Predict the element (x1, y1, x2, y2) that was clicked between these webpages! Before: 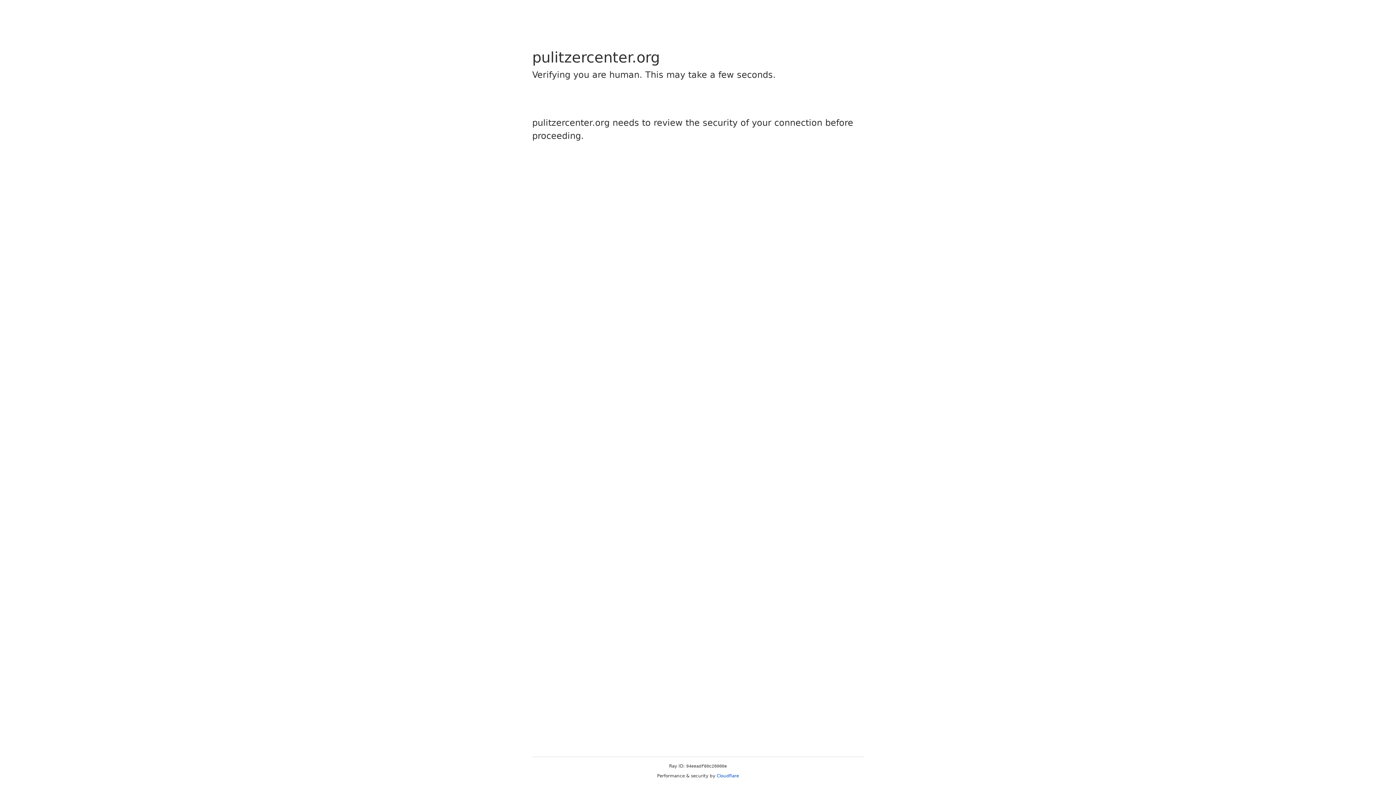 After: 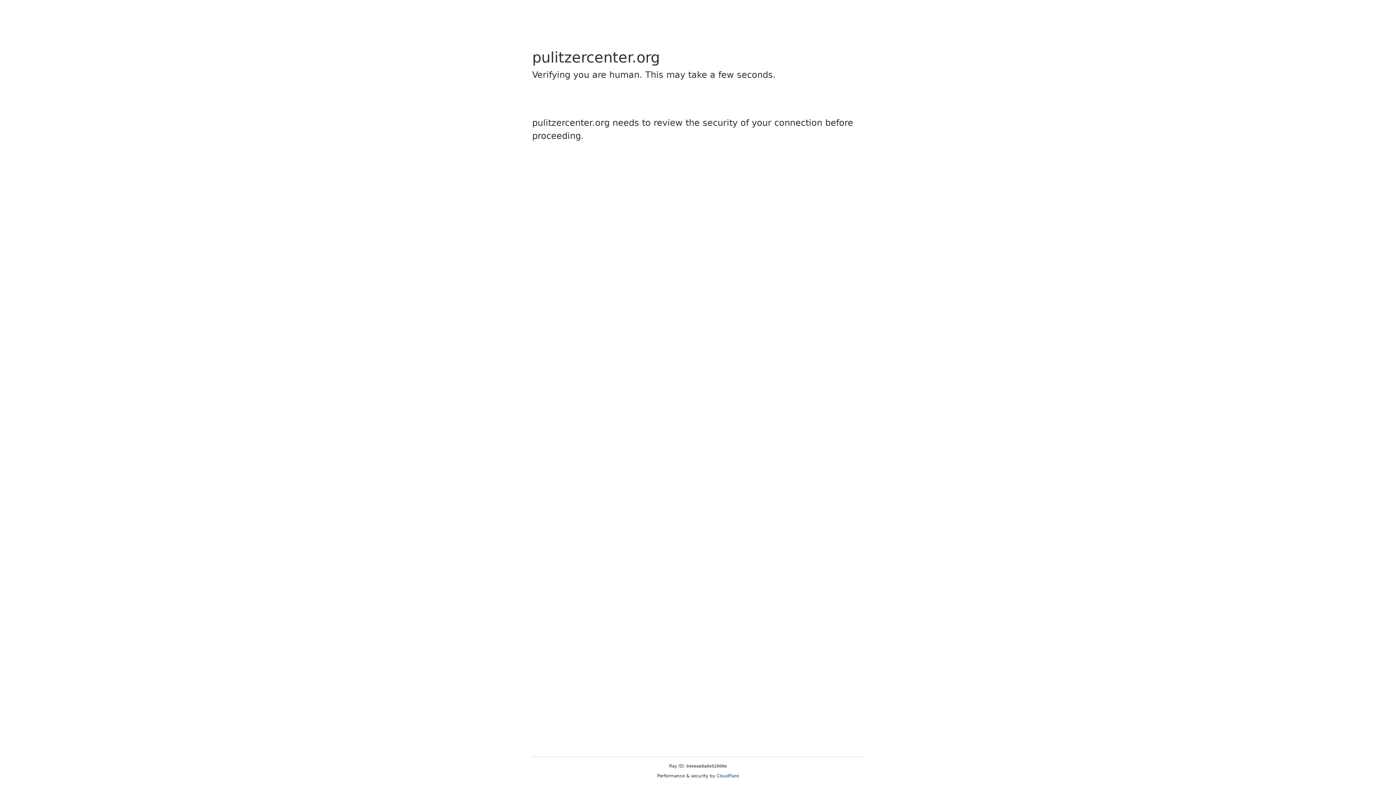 Action: label: Cloudflare bbox: (716, 773, 739, 778)